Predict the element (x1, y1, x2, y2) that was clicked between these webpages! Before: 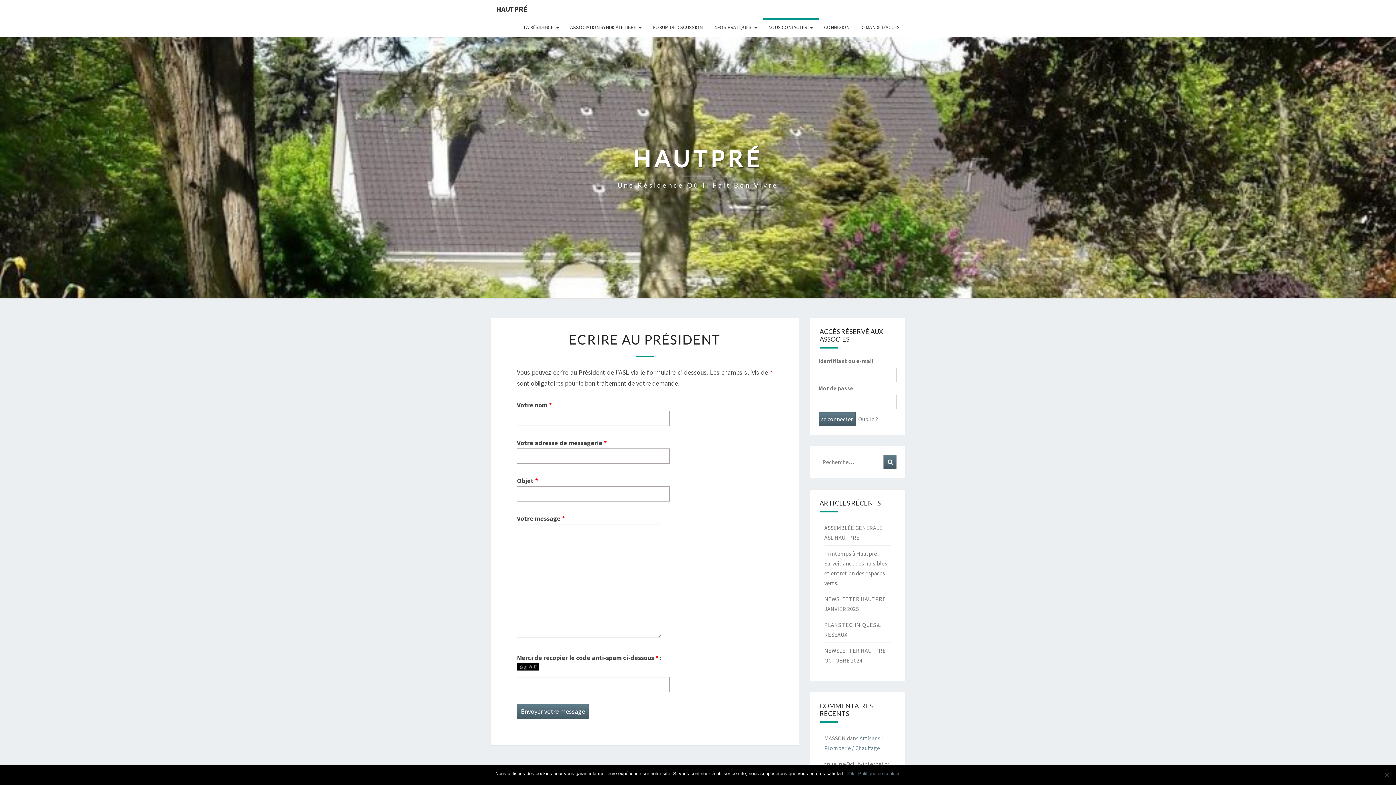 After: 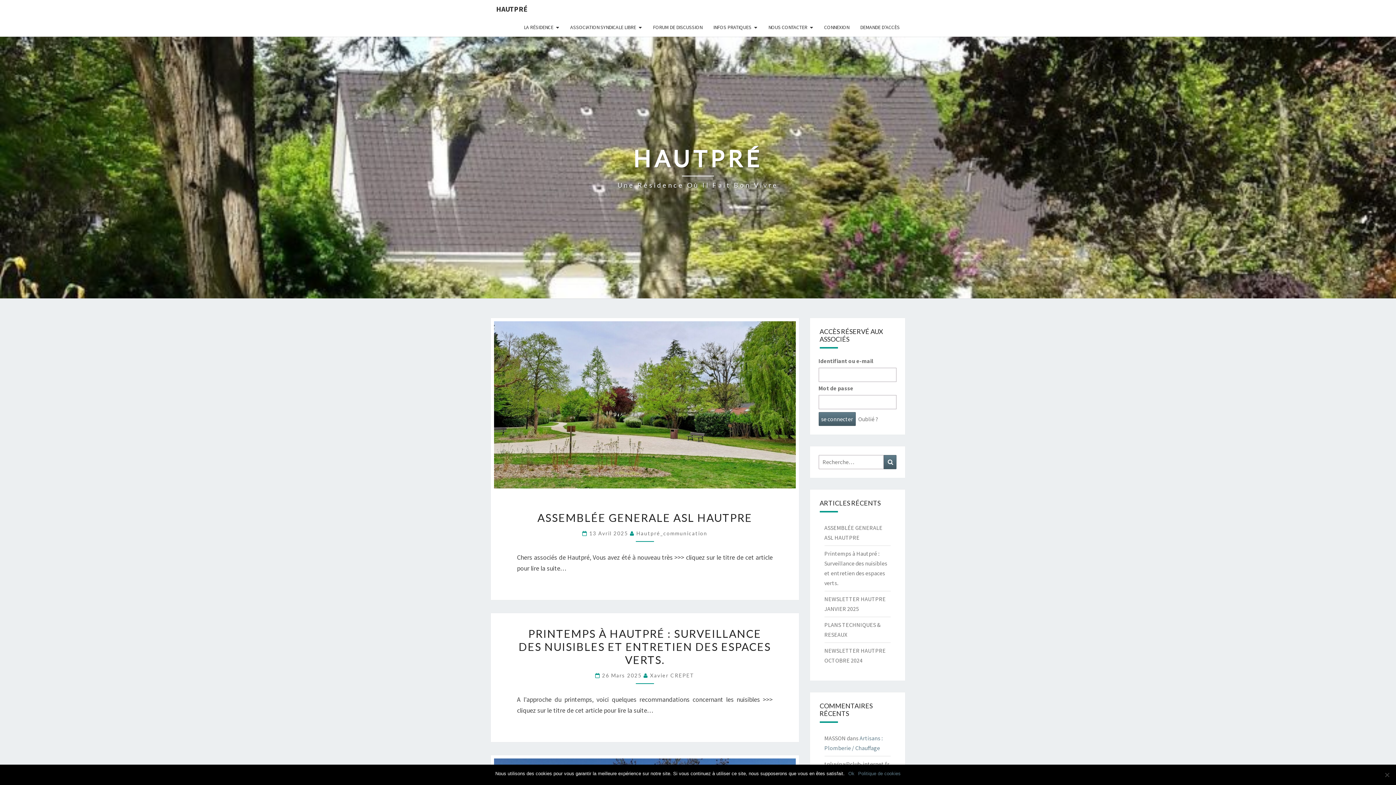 Action: label: HAUTPRÉ
Une Résidence Où Il Fait Bon Vivre bbox: (617, 144, 778, 190)